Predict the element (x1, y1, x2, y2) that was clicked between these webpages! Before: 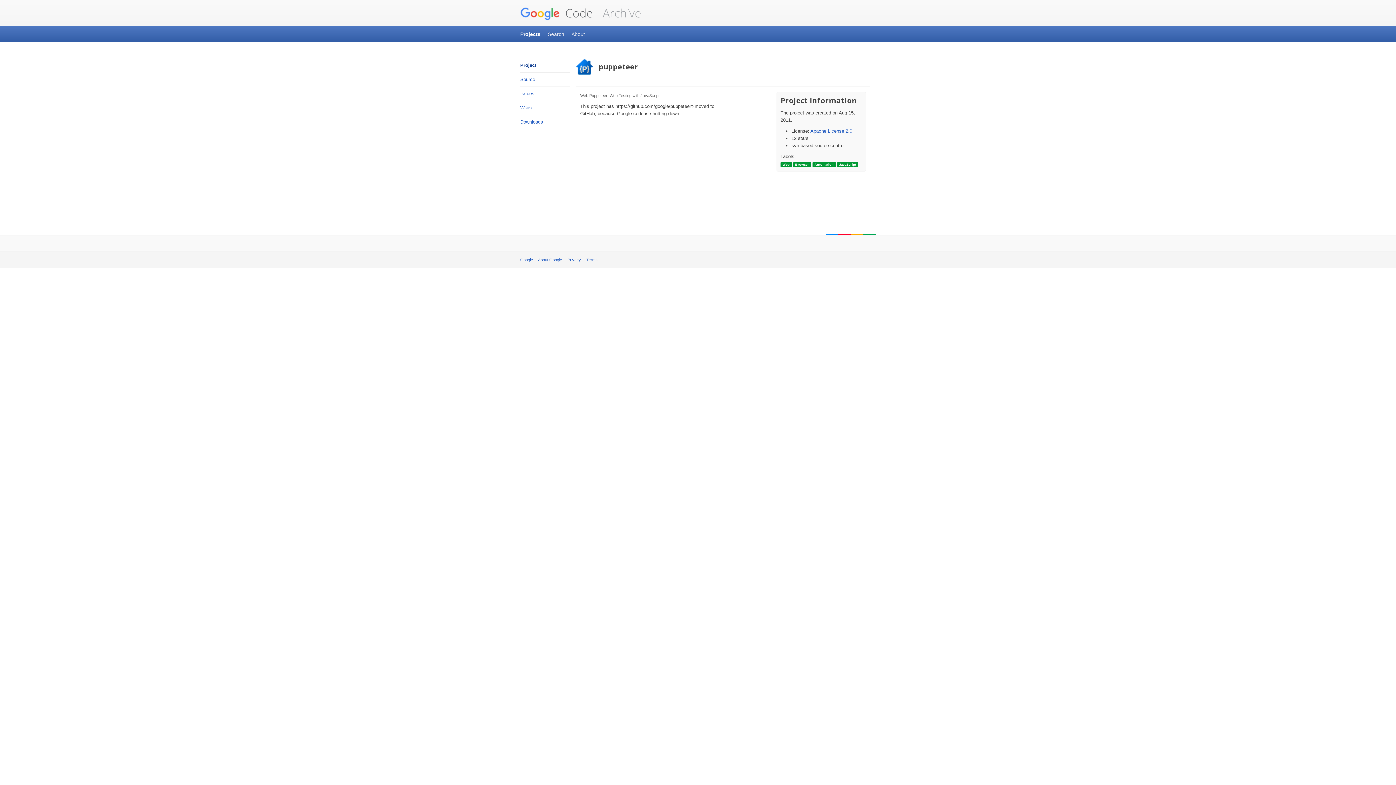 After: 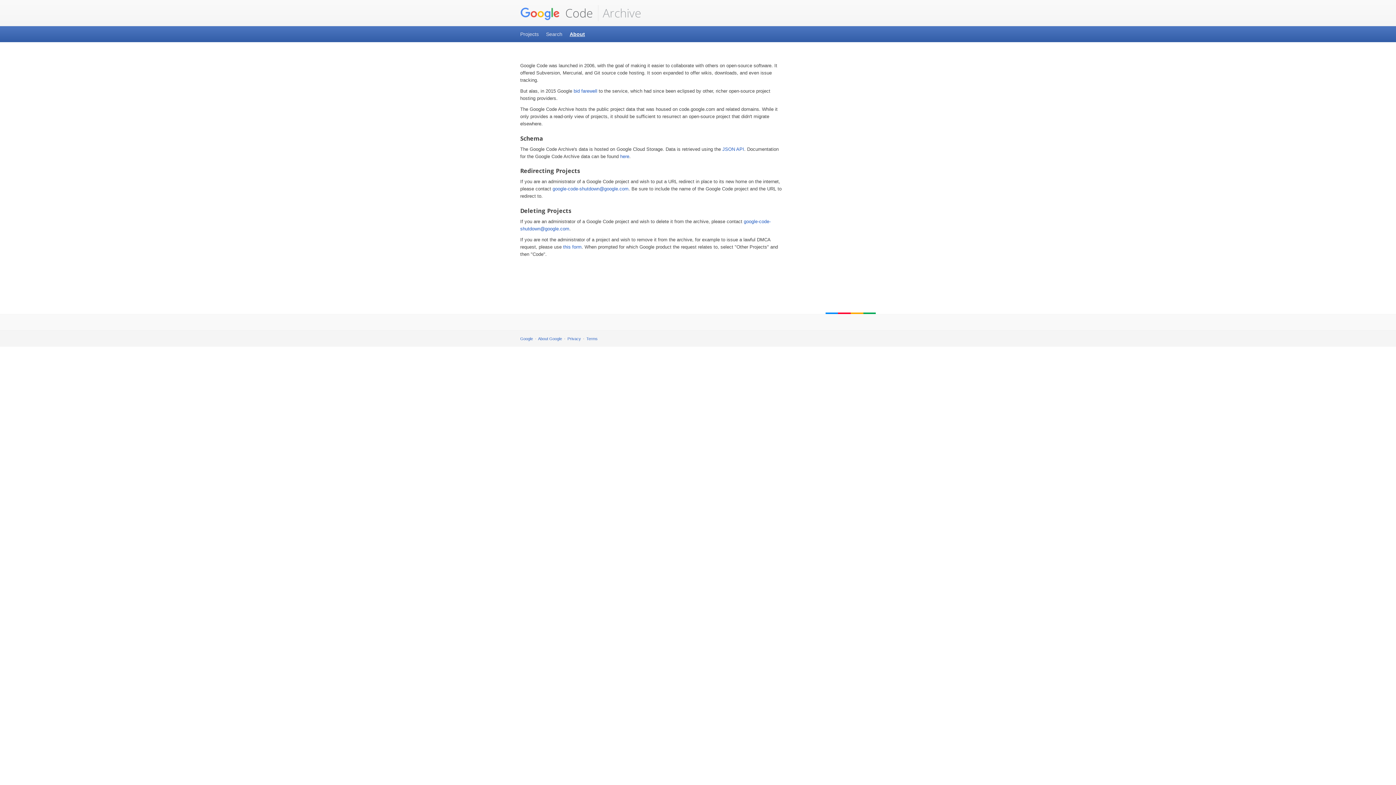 Action: bbox: (571, 28, 585, 40) label: About